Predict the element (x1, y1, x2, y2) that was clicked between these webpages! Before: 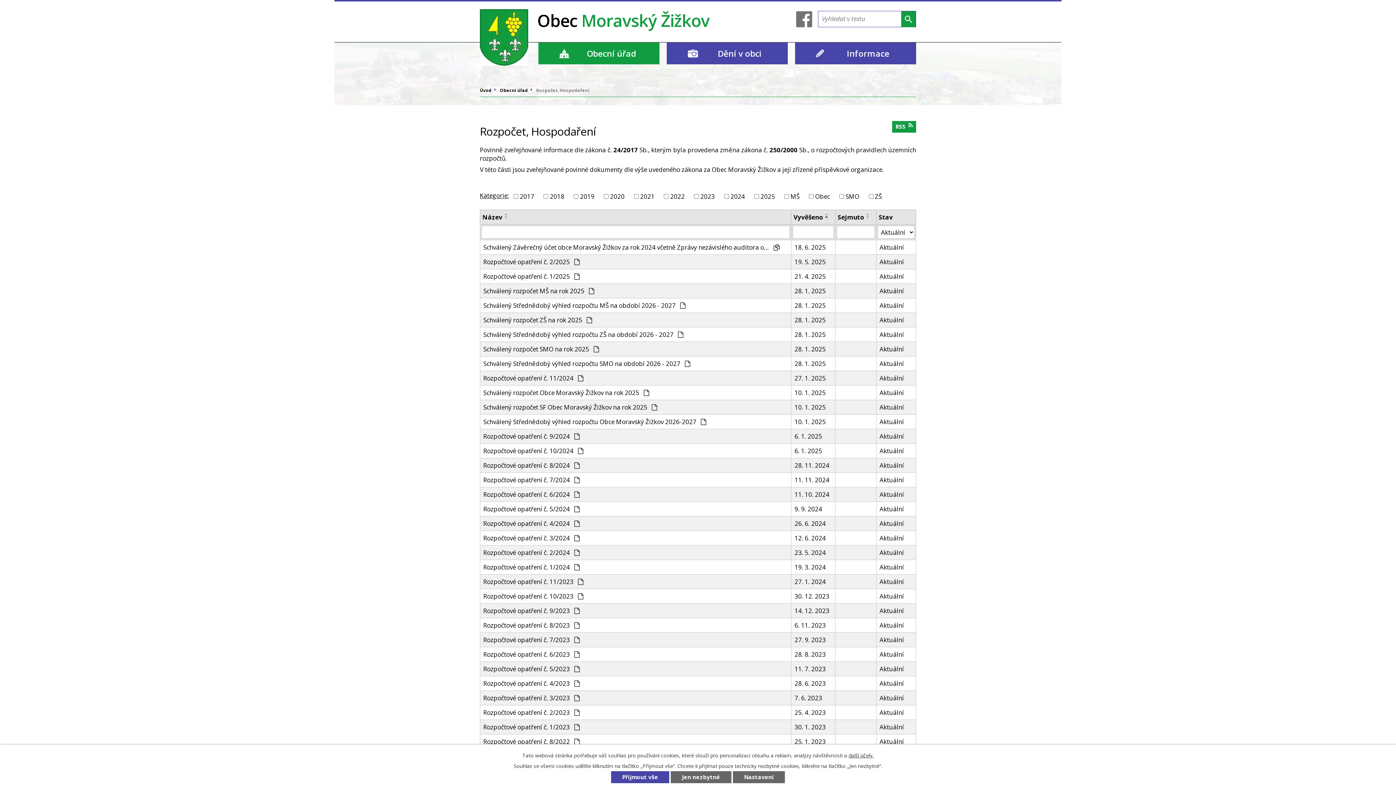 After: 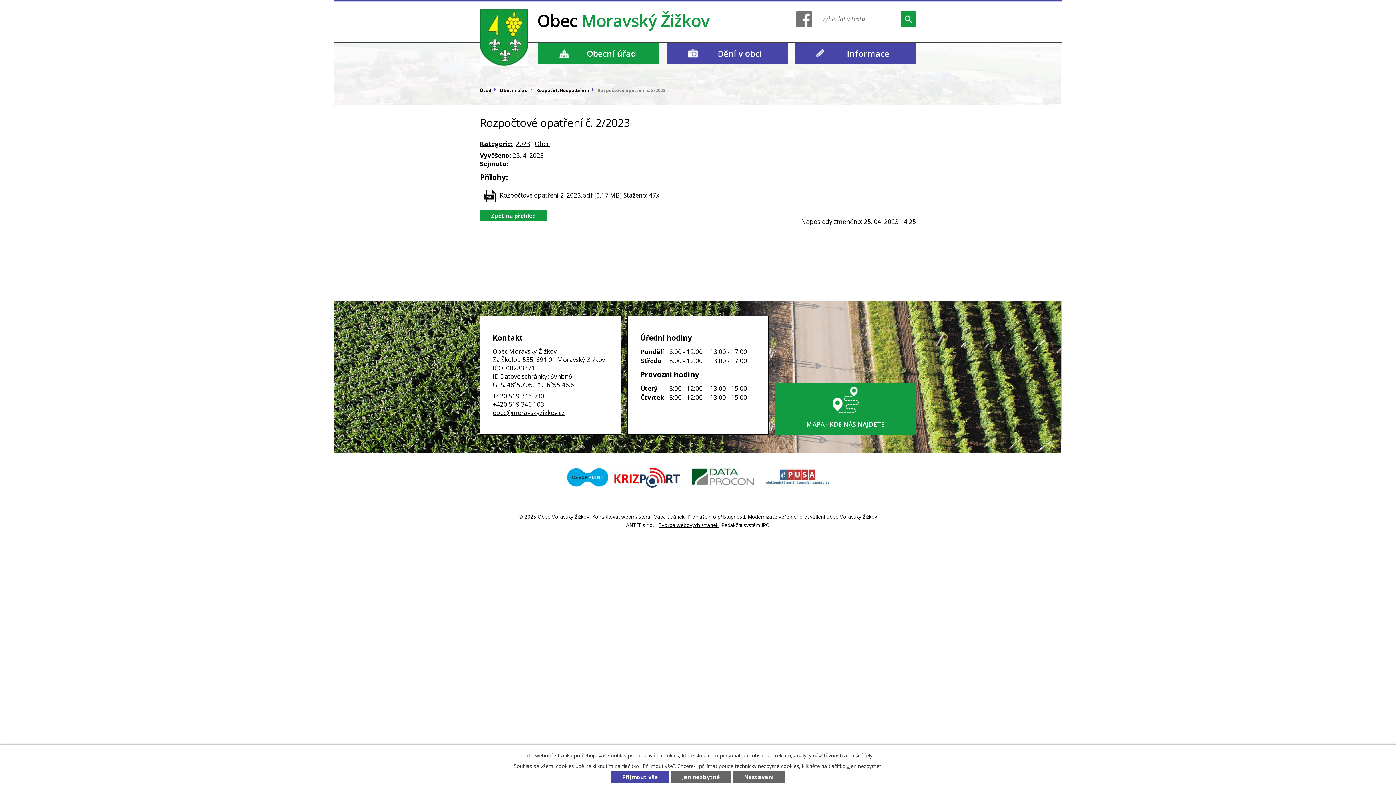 Action: label: Rozpočtové opatření č. 2/2023  bbox: (483, 708, 788, 717)